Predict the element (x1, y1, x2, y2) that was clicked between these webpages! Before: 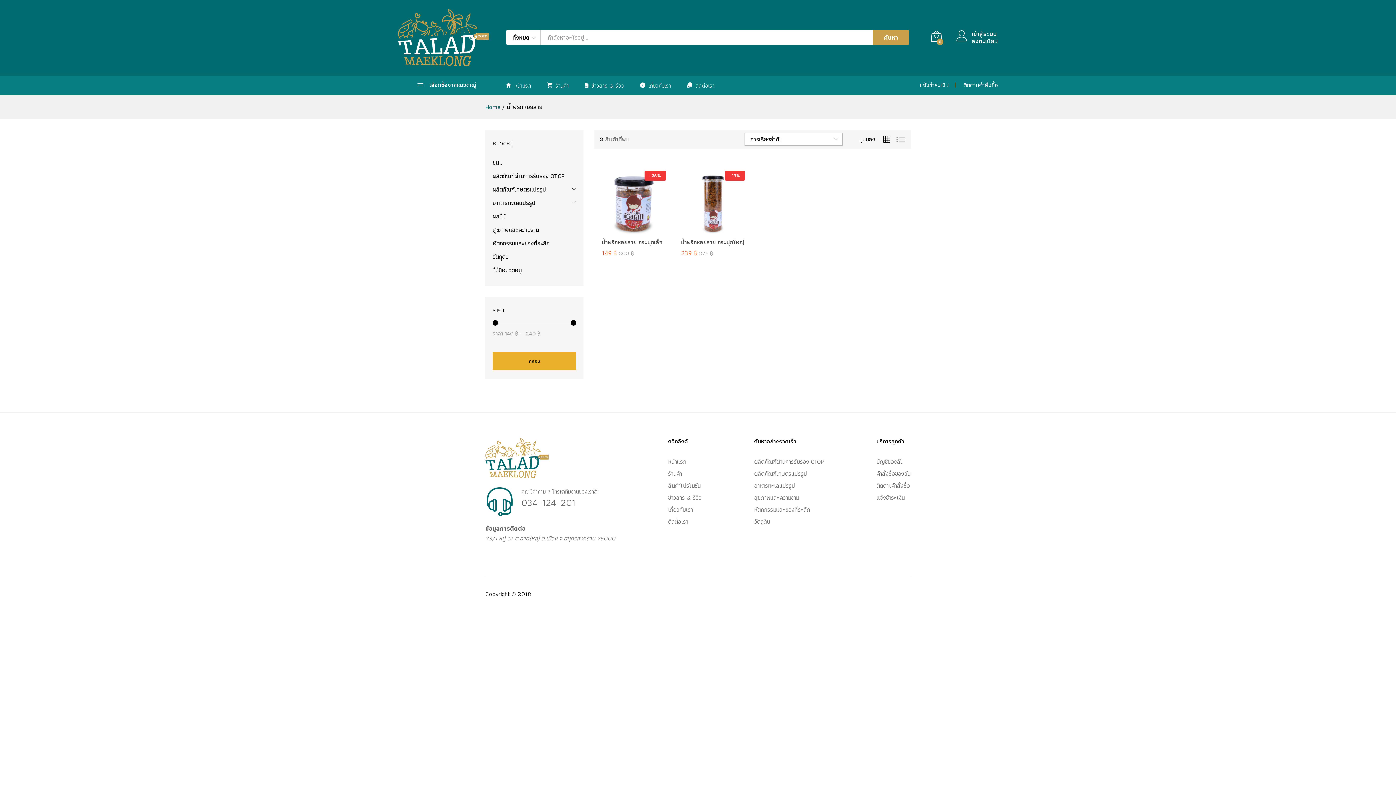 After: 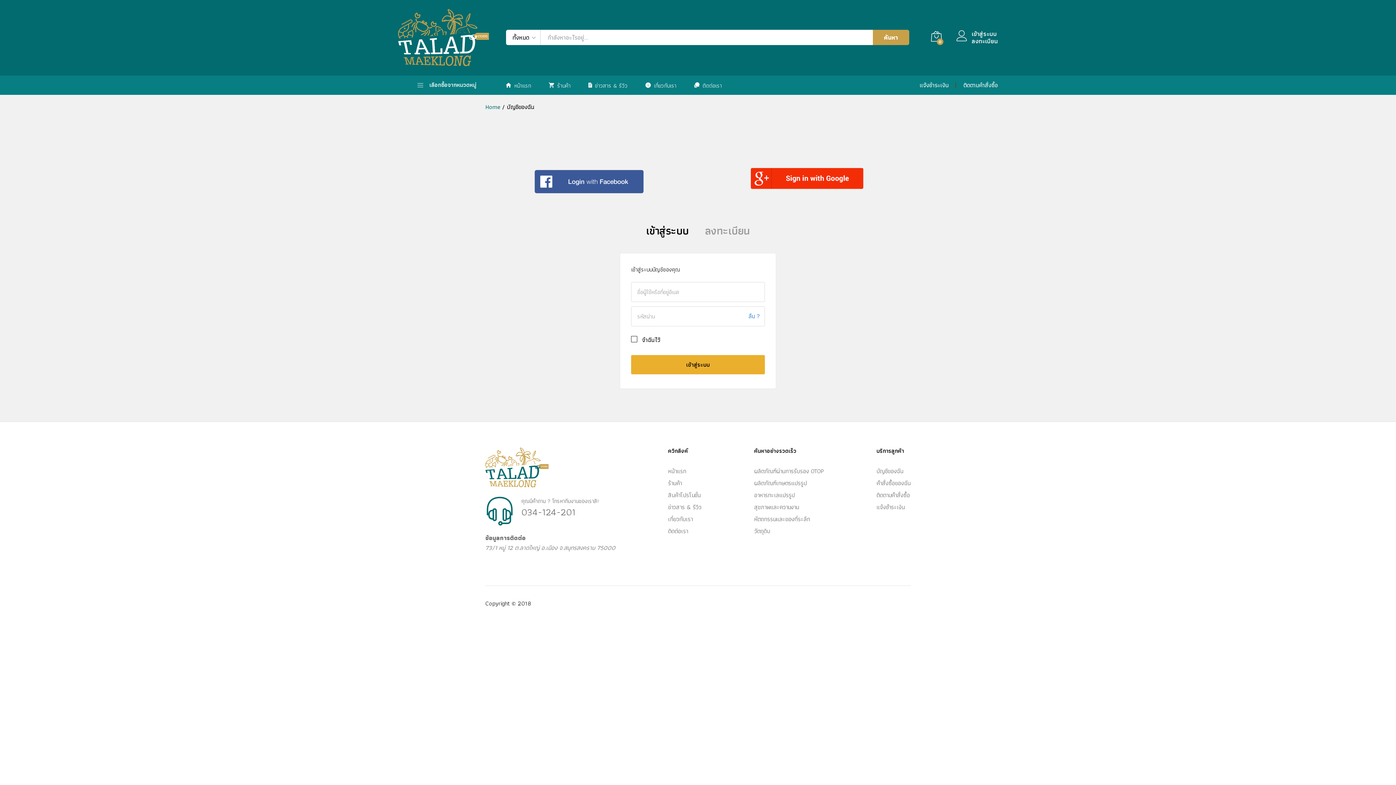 Action: label: บัญชีของฉัน bbox: (876, 456, 903, 466)